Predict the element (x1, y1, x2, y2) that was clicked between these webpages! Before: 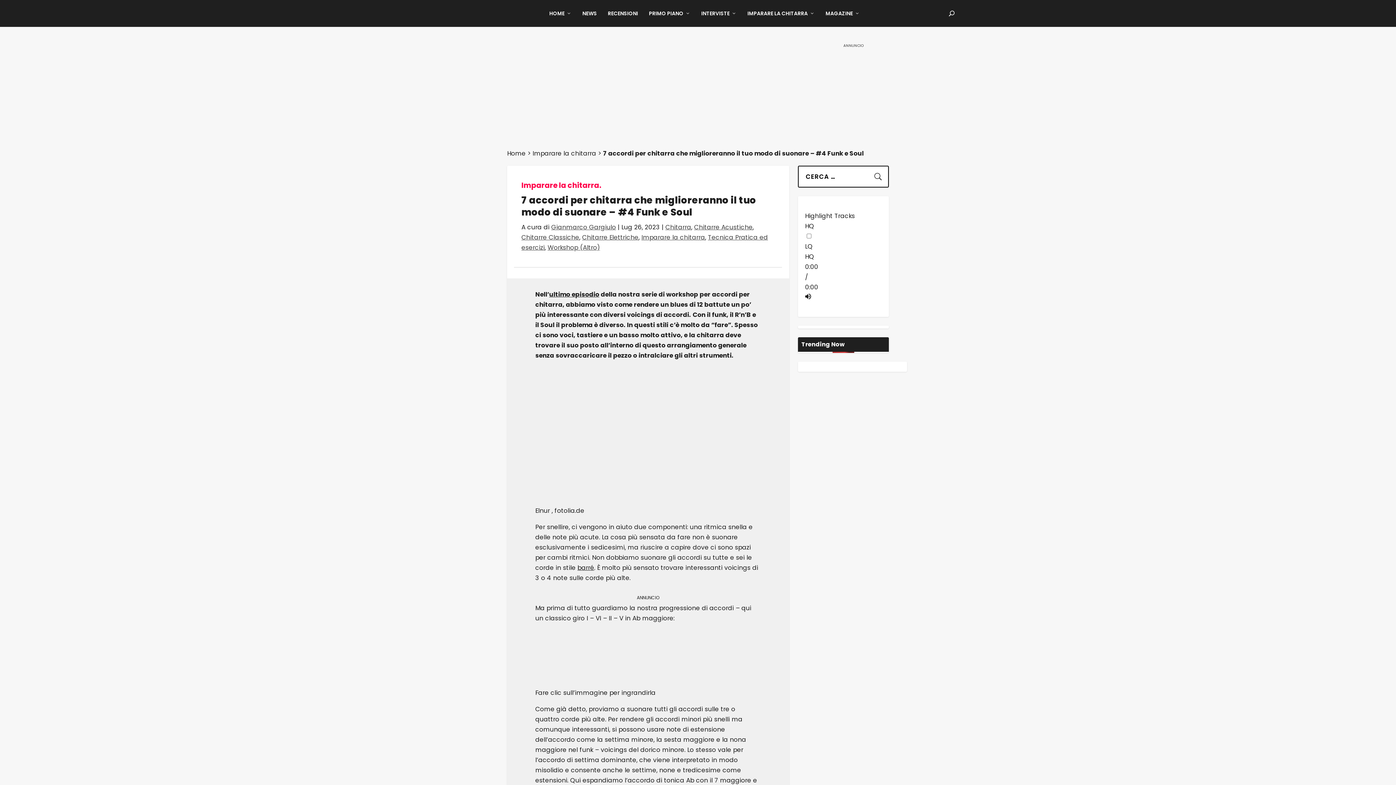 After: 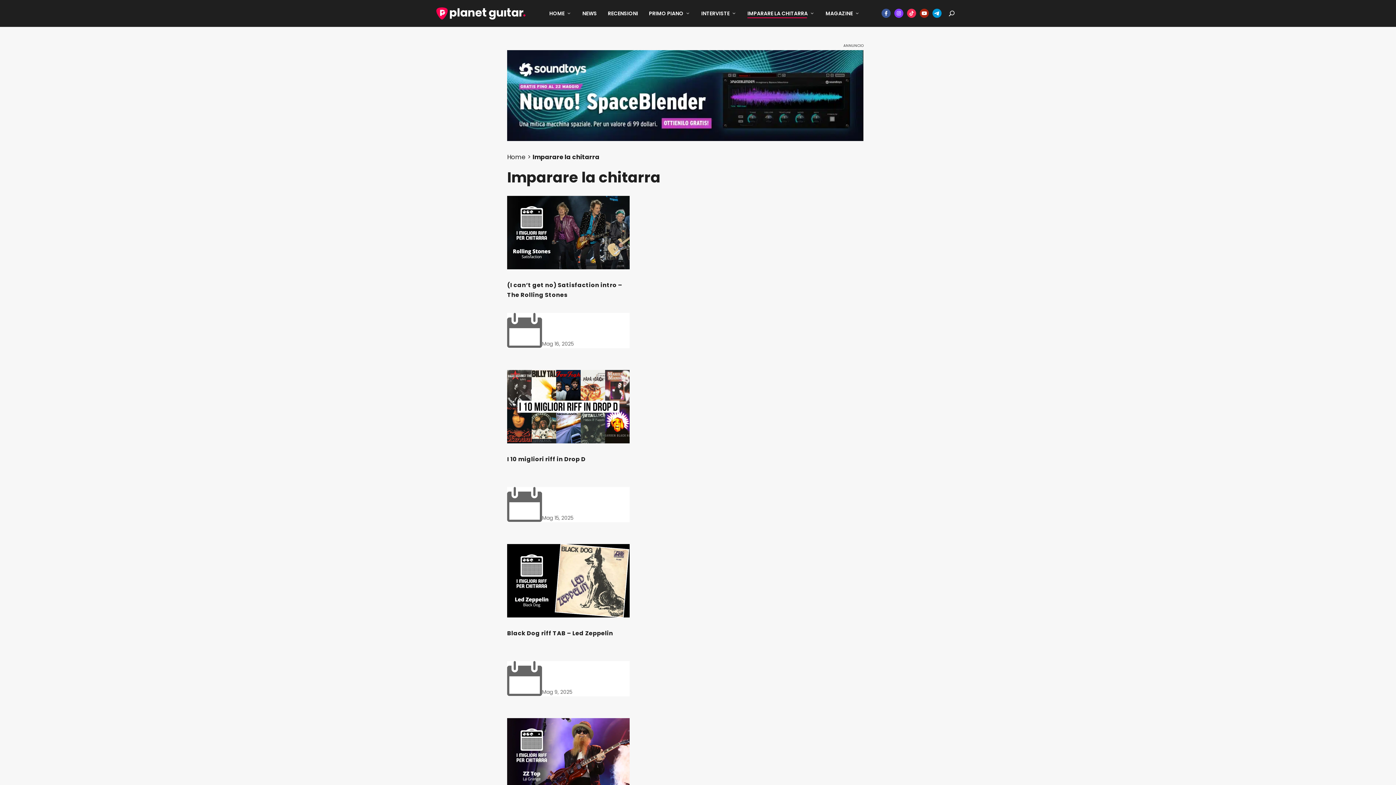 Action: bbox: (641, 233, 705, 241) label: Imparare la chitarra